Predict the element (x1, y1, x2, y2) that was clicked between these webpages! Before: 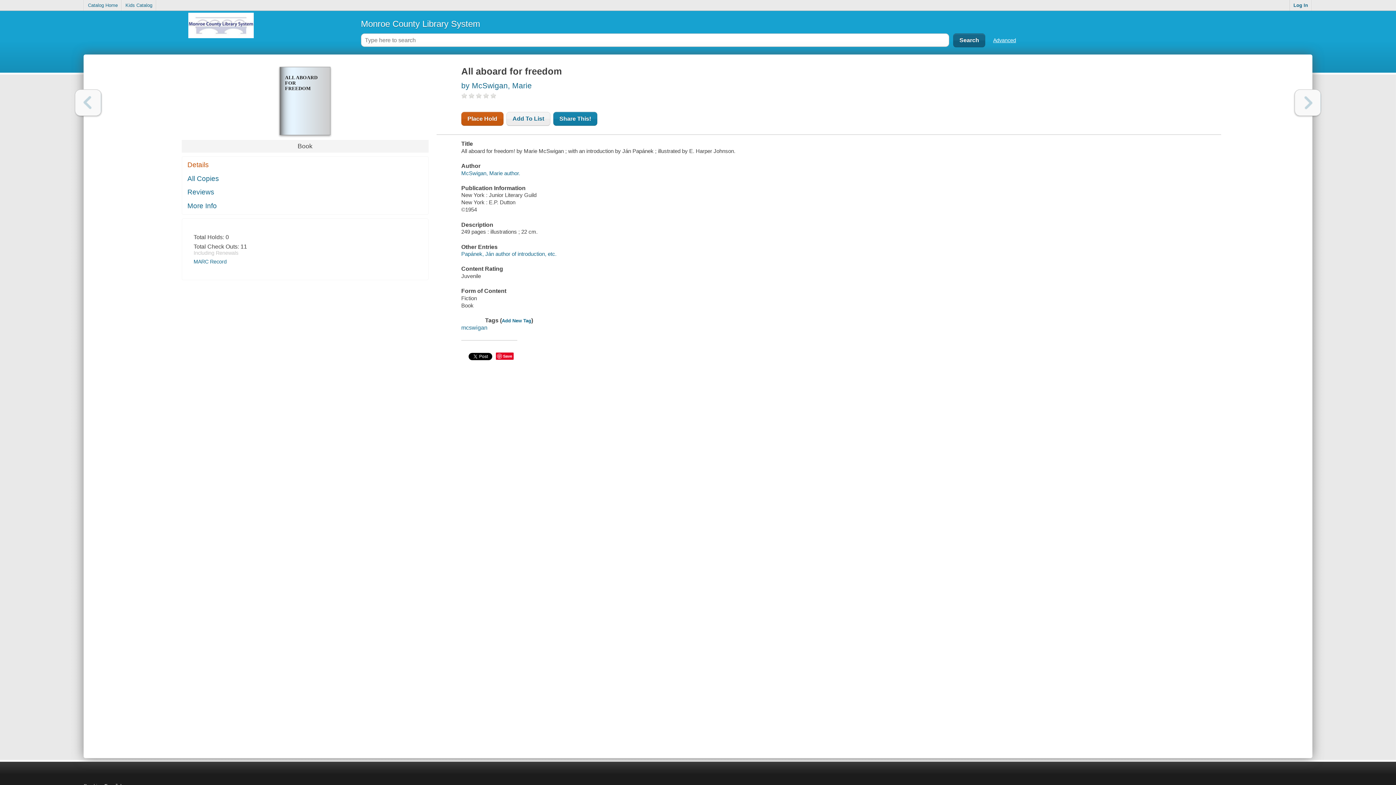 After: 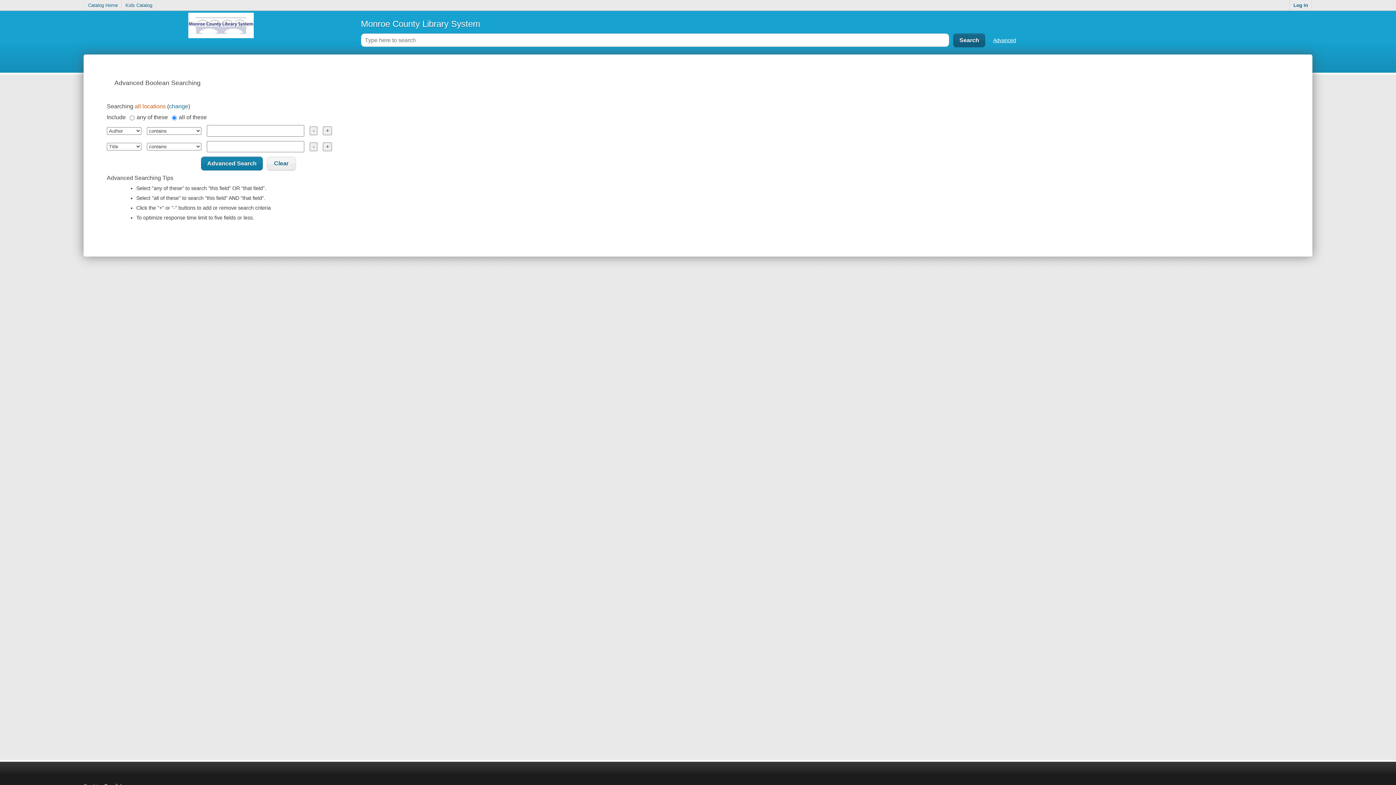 Action: label: Advanced bbox: (993, 37, 1016, 43)